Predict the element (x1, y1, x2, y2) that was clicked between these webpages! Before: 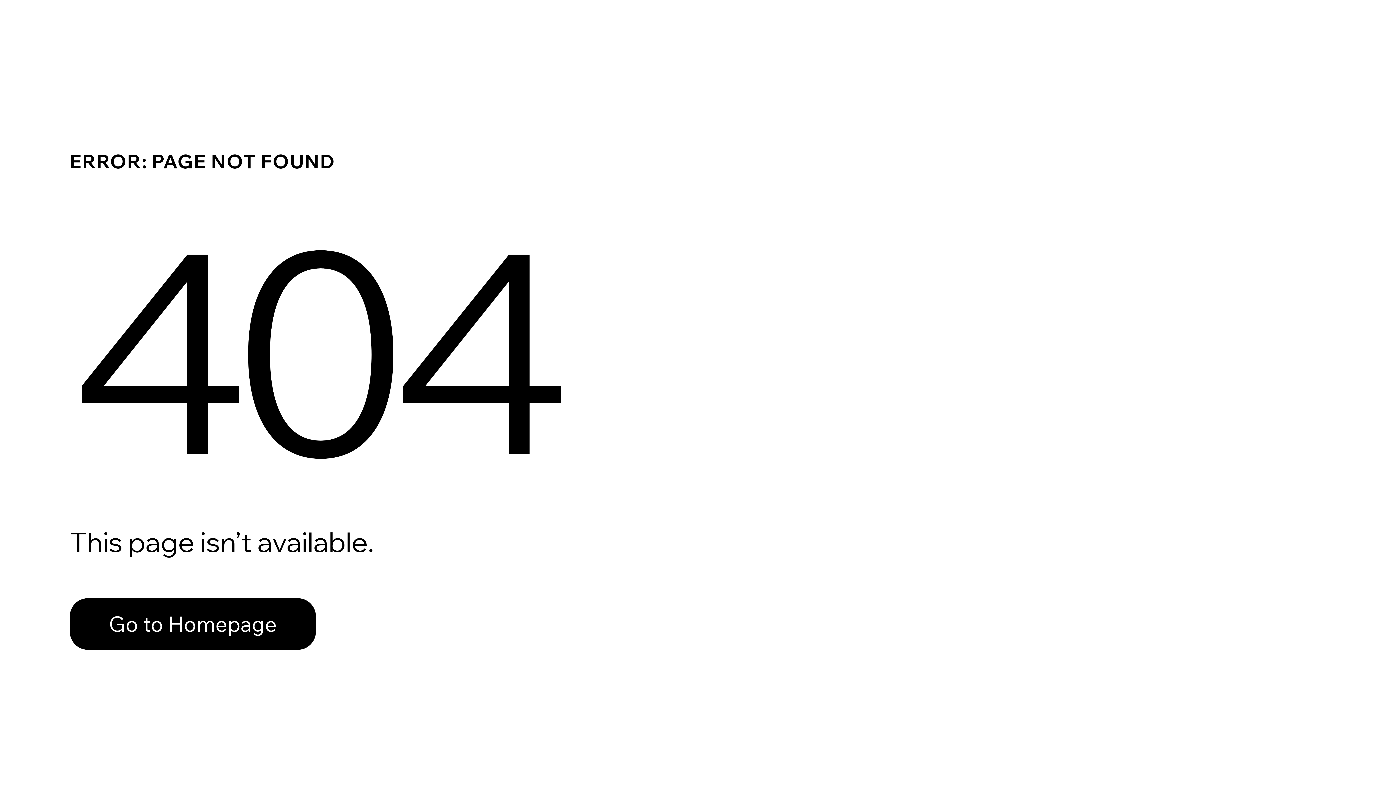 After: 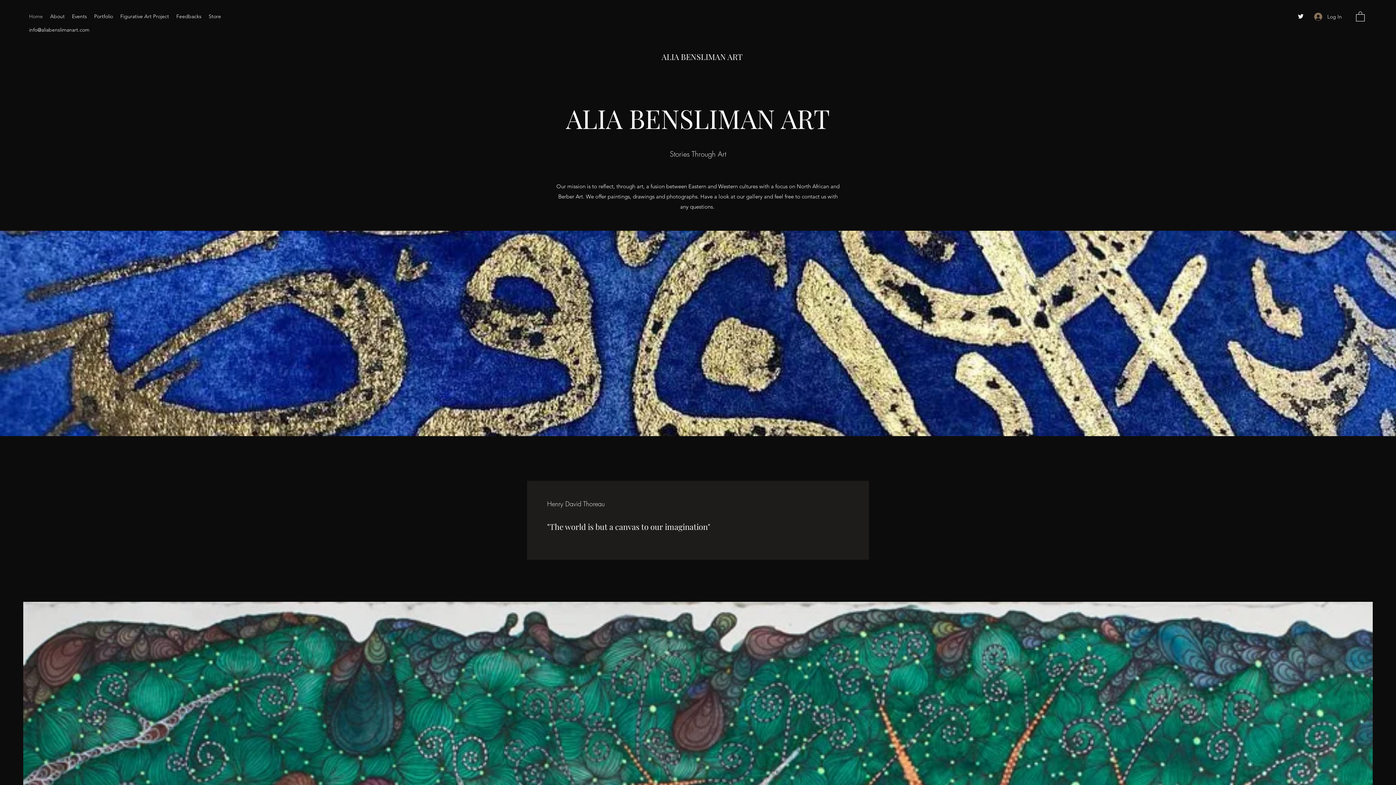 Action: label: Go to Homepage bbox: (69, 598, 316, 650)